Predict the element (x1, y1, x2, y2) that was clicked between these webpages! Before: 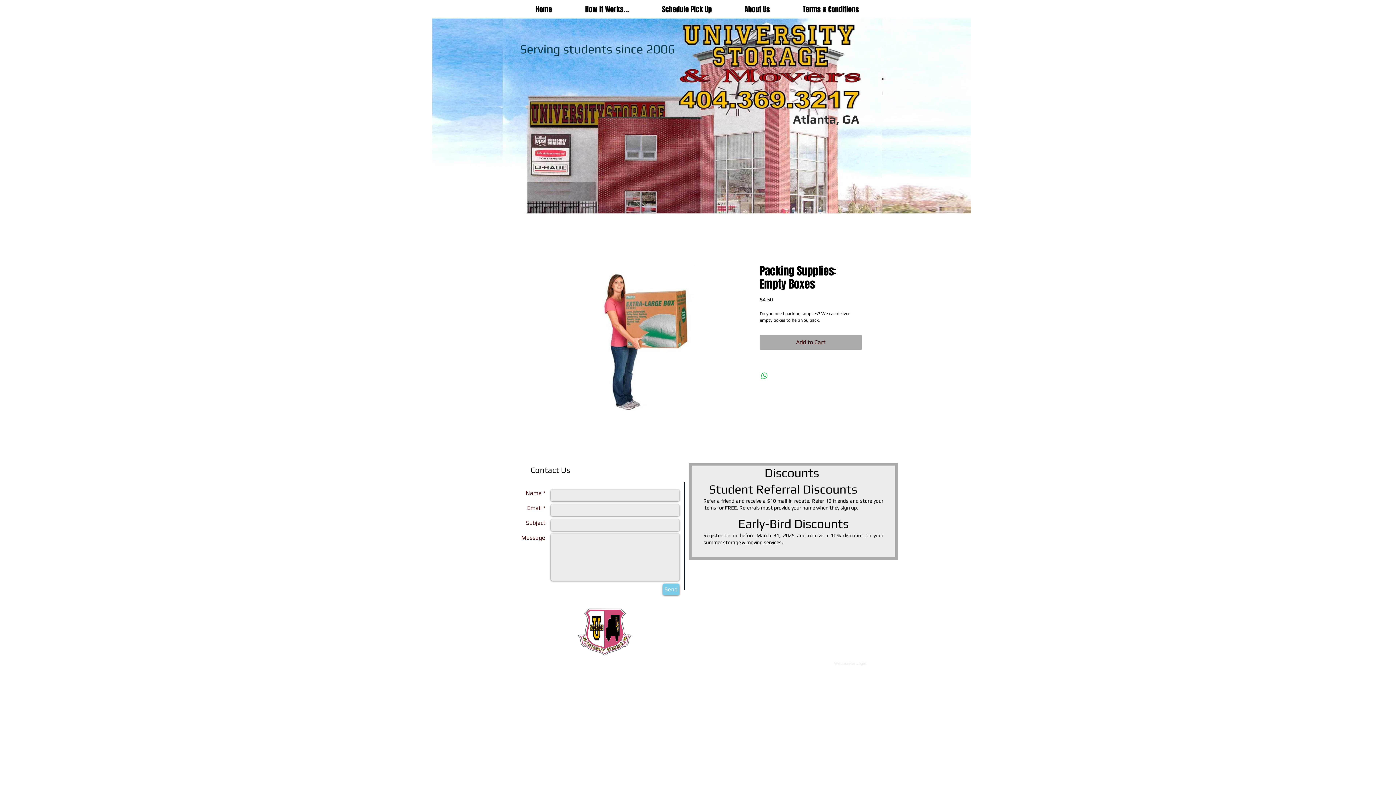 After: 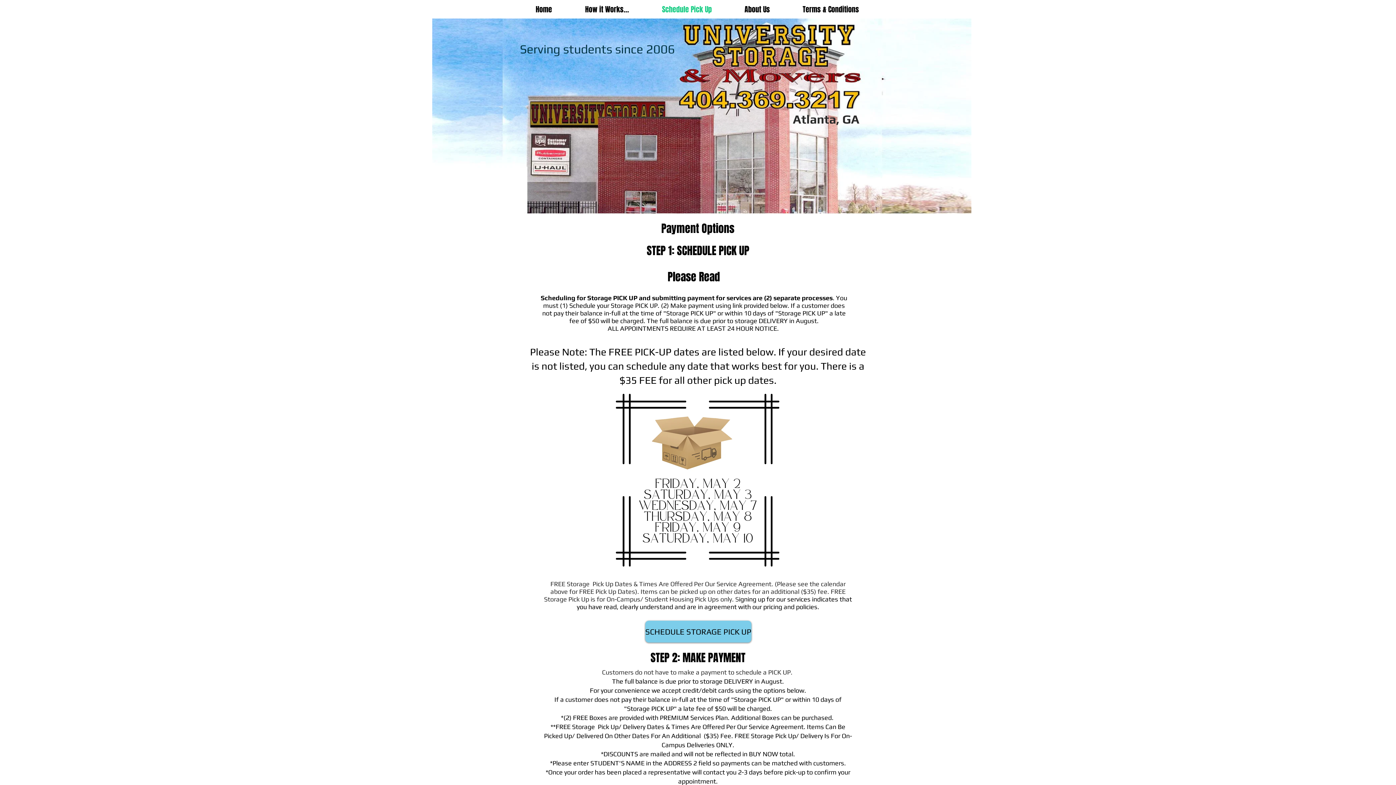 Action: bbox: (645, 0, 728, 18) label: Schedule Pick Up